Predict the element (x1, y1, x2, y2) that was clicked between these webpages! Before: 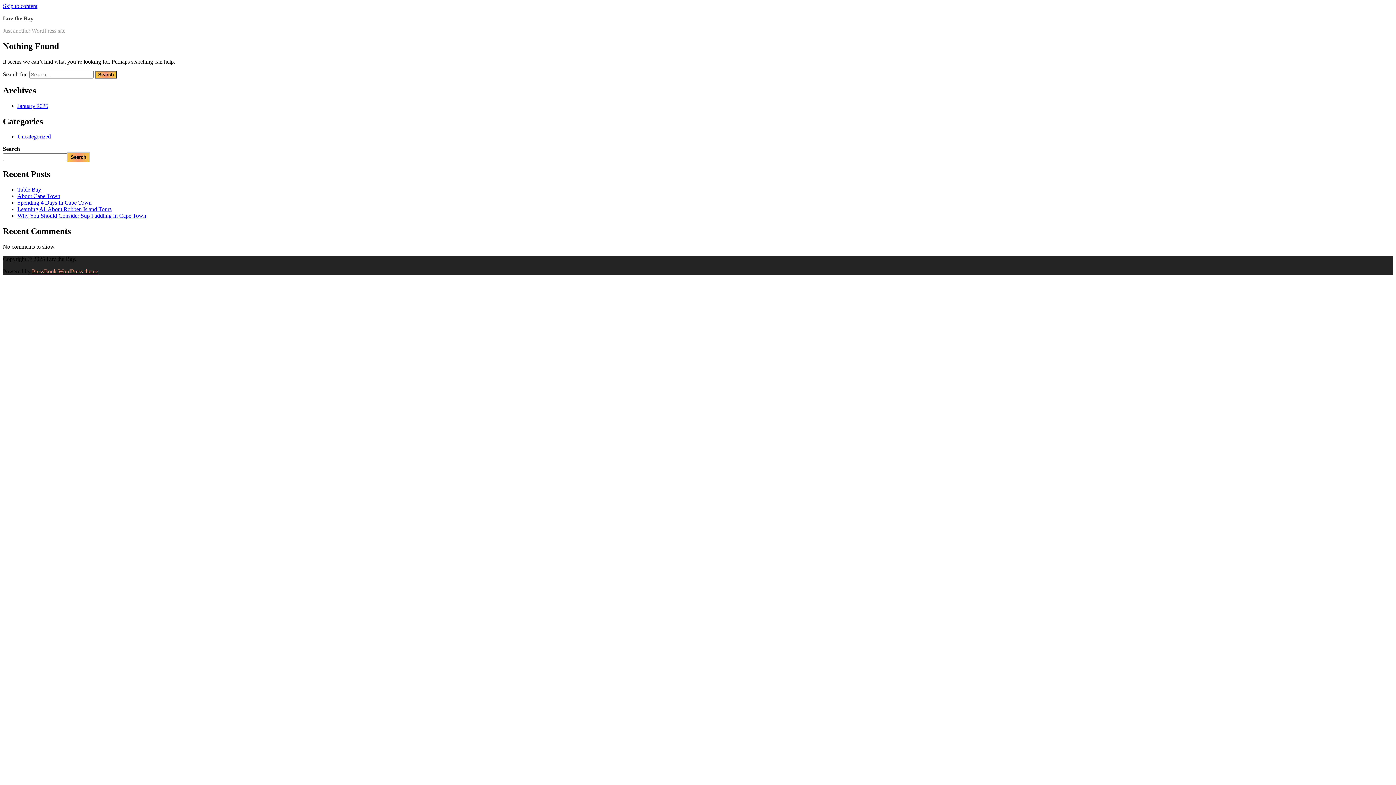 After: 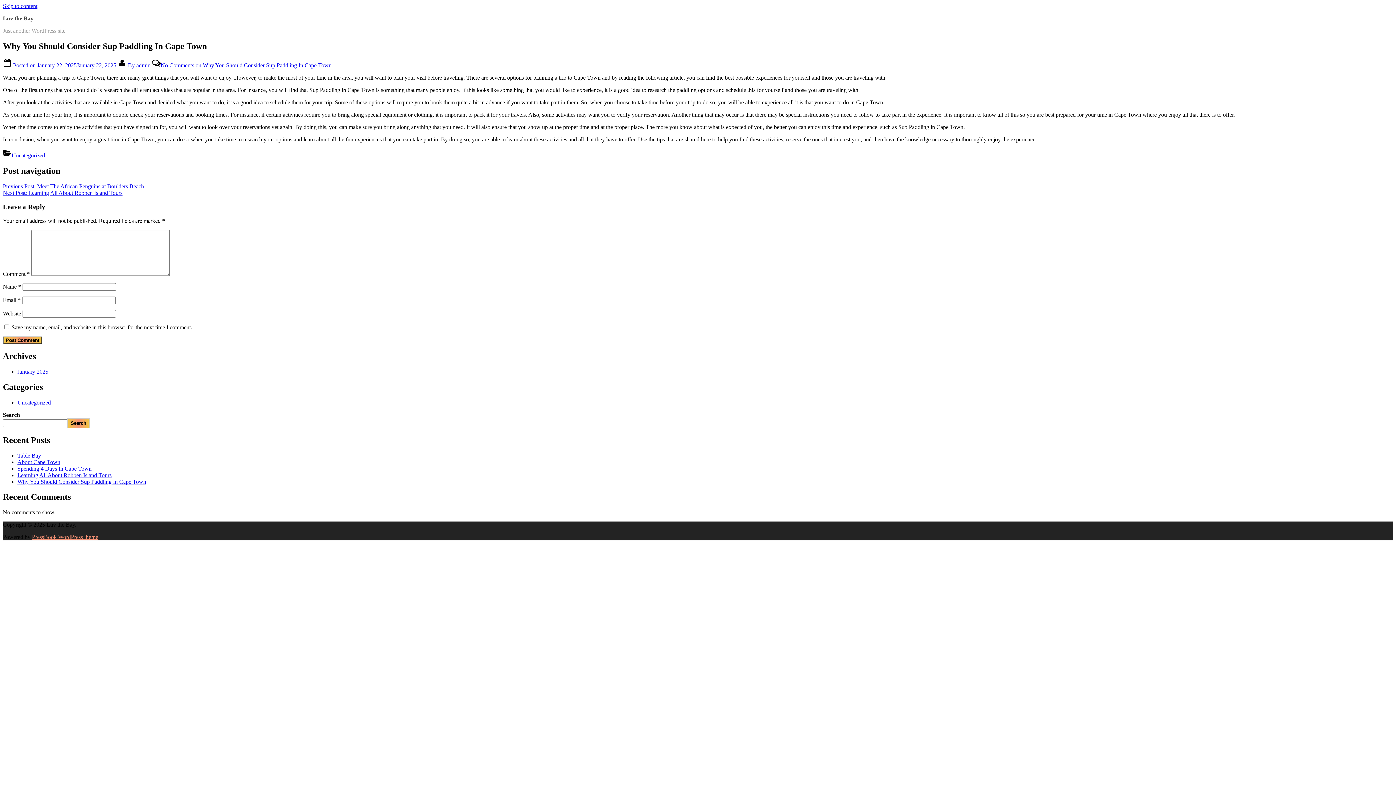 Action: bbox: (17, 212, 146, 219) label: Why You Should Consider Sup Paddling In Cape Town